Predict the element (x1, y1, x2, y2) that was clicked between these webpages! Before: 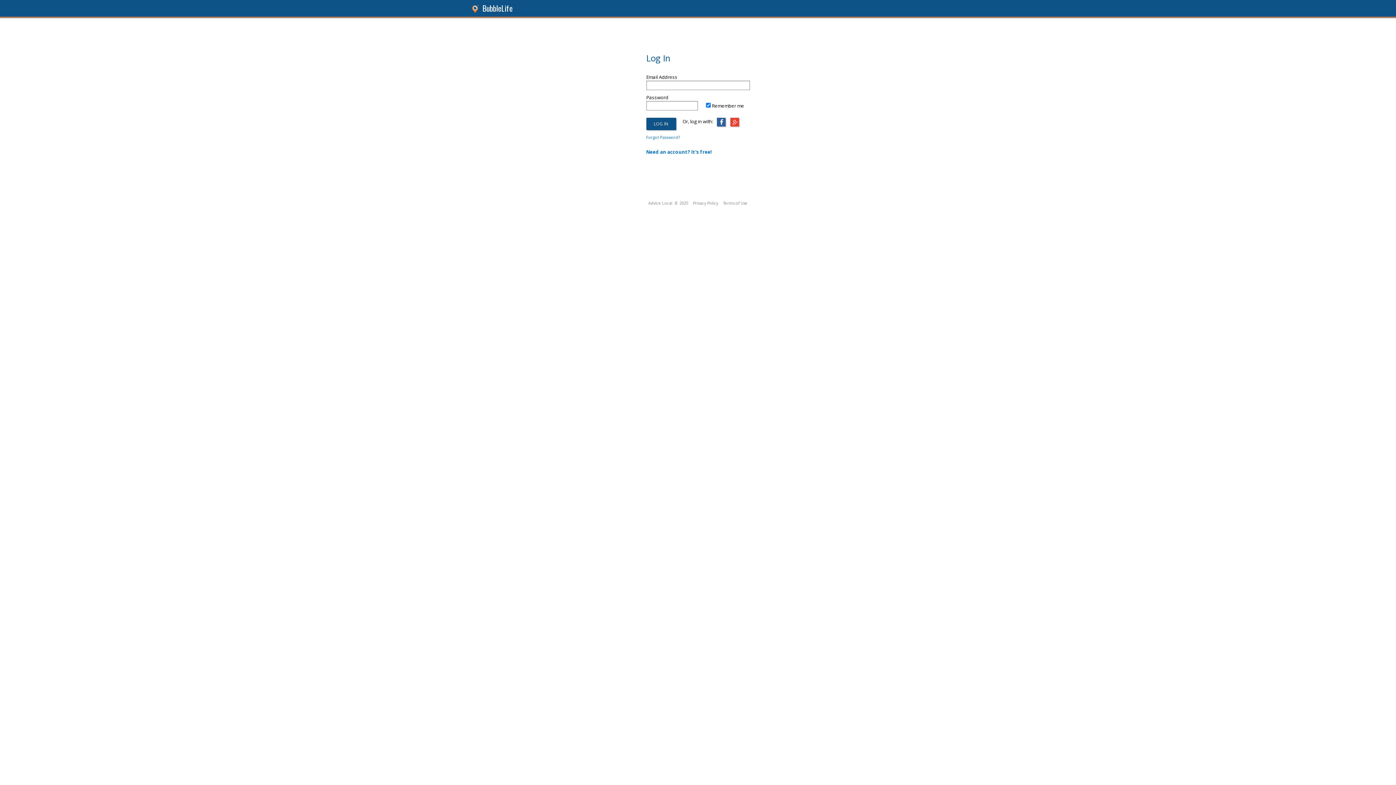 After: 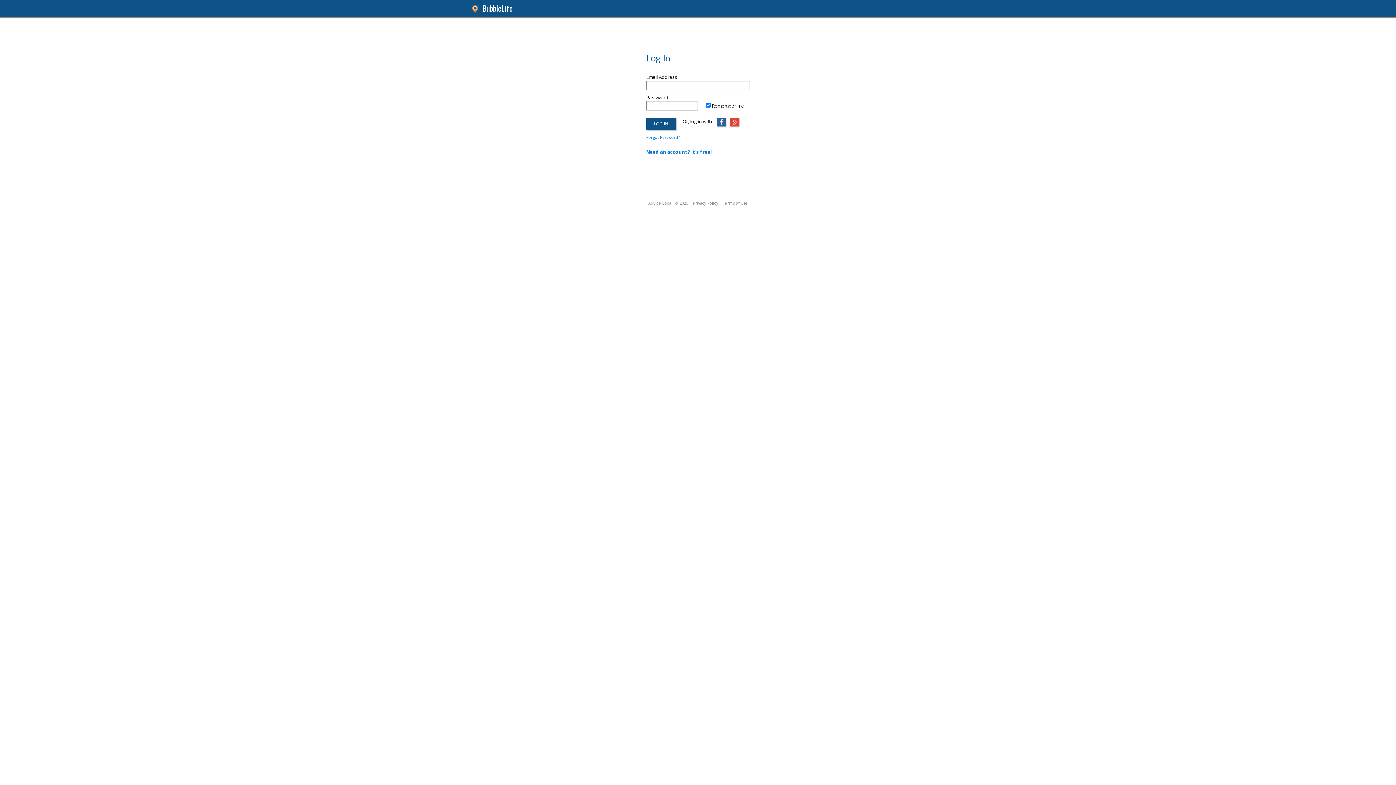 Action: bbox: (723, 200, 747, 205) label: Terms of Use